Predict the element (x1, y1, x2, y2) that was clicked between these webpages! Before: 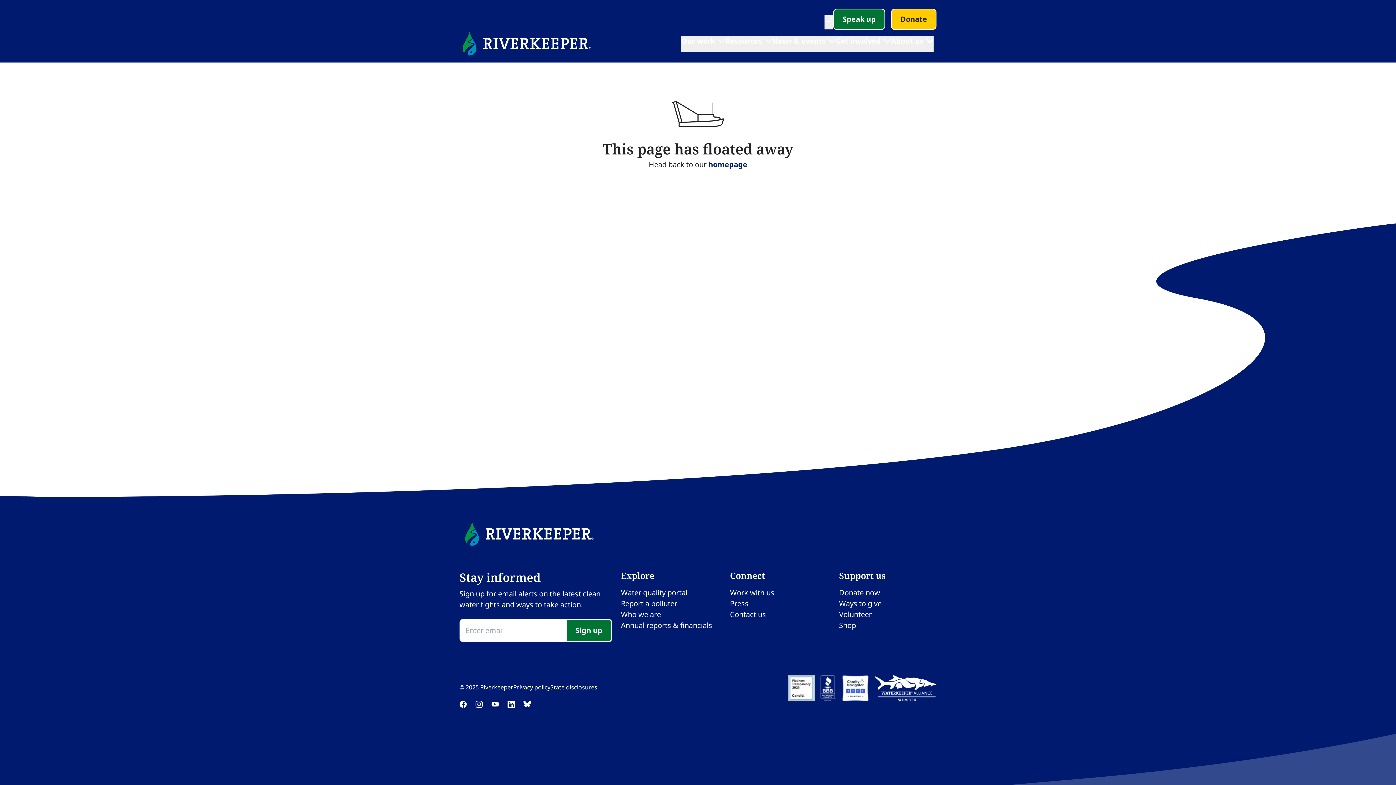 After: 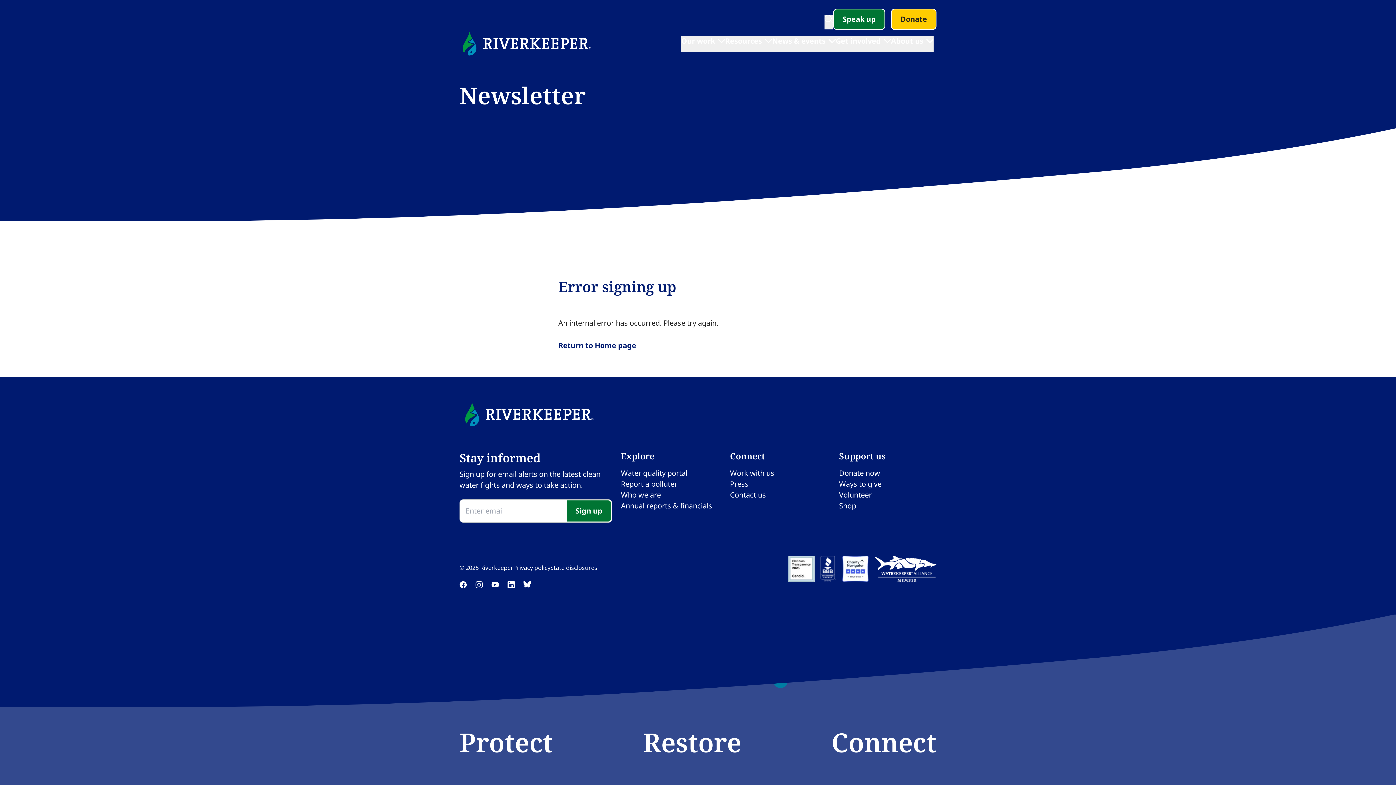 Action: bbox: (566, 619, 612, 642) label: Sign up​​​​‌﻿‍﻿​‍​‍‌‍﻿﻿‌﻿​‍‌‍‍‌‌‍‌﻿‌‍‍‌‌‍﻿‍​‍​‍​﻿‍‍​‍​‍‌﻿​﻿‌‍​‌‌‍﻿‍‌‍‍‌‌﻿‌​‌﻿‍‌​‍﻿‍‌‍‍‌‌‍﻿﻿​‍​‍​‍﻿​​‍​‍‌‍‍​‌﻿​‍‌‍‌‌‌‍‌‍​‍​‍​﻿‍‍​‍​‍‌‍‍​‌﻿‌​‌﻿‌​‌﻿​​‌﻿​﻿​﻿‍‍​‍﻿﻿​‍﻿﻿‌‍​﻿‌‍﻿‌‌﻿​﻿​‍﻿‍‌‍﻿‌‌‍​‌‌‍‍‌‌‍﻿‍​‍﻿‍​﻿​‍​﻿​​​﻿​‍​﻿‌​‌﻿​‍‌‍‌‌‌‍‌​‌‍‌‌‌﻿​﻿‌‍‍‌‌‍‌﻿‌‍﻿‍​‍﻿‍‌﻿​‍‌‍‍‌‌﻿‌‍‌‍‌‌‌﻿​‍‌‍‍﻿‌‍‌‌‌‍‌‌‌﻿​​‌‍‌‌‌﻿​‍​‍﻿‍‌‍﻿﻿‌﻿​‍‌‍‌﻿​‍﻿﻿‌‍‍‌‌‍﻿‍‌﻿‌​‌‍‌‌‌‍﻿‍‌﻿‌​​‍﻿﻿‌‍‌‌‌‍‌​‌‍‍‌‌﻿‌​​‍﻿﻿‌‍﻿‌‌‍﻿﻿‌‍‌​‌‍‌‌​﻿﻿‌‌﻿​​‌﻿​‍‌‍‌‌‌﻿​﻿‌‍‌‌‌‍﻿‍‌﻿‌​‌‍​‌‌﻿‌​‌‍‍‌‌‍﻿﻿‌‍﻿‍​﻿‍﻿‌‍‍‌‌‍‌​​﻿﻿‌‌‍‌‍‌‍﻿﻿‌‍﻿﻿‌﻿‌​‌‍‌‌‌﻿​‍​﻿‍﻿‌﻿‌​‌﻿‍‌‌﻿​​‌‍‌‌​﻿﻿‌‌‍‌‍‌‍﻿﻿‌‍﻿﻿‌﻿‌​‌‍‌‌‌﻿​‍​﻿‍﻿‌﻿​​‌‍​‌‌﻿‌​‌‍‍​​﻿﻿‌‌‍﻿‍‌‍‌‌‌﻿‌﻿‌﻿​﻿‌‍﻿​‌‍‌‌‌﻿‌​‌﻿‌​‌‍‌‌‌﻿​‍​‍﻿‍‌‍​‍‌﻿‌‌‌﻿‌​‌﻿‌​‌‍﻿﻿‌‍﻿‍‌​﻿​‌‍​‌‌‍​‍‌‍‌‌‌‍﻿​​﻿﻿﻿‌‍​‍‌‍​‌‌﻿​﻿‌‍‌‌‌‌‌‌‌﻿​‍‌‍﻿​​﻿﻿‌‌‍‍​‌﻿‌​‌﻿‌​‌﻿​​‌﻿​﻿​‍‌‌​﻿​﻿‌​​‌​‍‌‌​﻿​‍‌​‌‍​‍‌‌​﻿​‍‌​‌‍‌‍​﻿‌‍﻿‌‌﻿​﻿​‍﻿‍‌‍﻿‌‌‍​‌‌‍‍‌‌‍﻿‍​‍﻿‍​﻿​‍​﻿​​​﻿​‍​﻿‌​‌﻿​‍‌‍‌‌‌‍‌​‌‍‌‌‌﻿​﻿‌‍‍‌‌‍‌﻿‌‍﻿‍​‍﻿‍‌﻿​‍‌‍‍‌‌﻿‌‍‌‍‌‌‌﻿​‍‌‍‍﻿‌‍‌‌‌‍‌‌‌﻿​​‌‍‌‌‌﻿​‍​‍﻿‍‌‍﻿﻿‌﻿​‍‌‍‌﻿​‍‌‍‌‍‍‌‌‍‌​​﻿﻿‌‌‍‌‍‌‍﻿﻿‌‍﻿﻿‌﻿‌​‌‍‌‌‌﻿​‍​‍‌‍‌﻿‌​‌﻿‍‌‌﻿​​‌‍‌‌​﻿﻿‌‌‍‌‍‌‍﻿﻿‌‍﻿﻿‌﻿‌​‌‍‌‌‌﻿​‍​‍‌‍‌﻿​​‌‍​‌‌﻿‌​‌‍‍​​﻿﻿‌‌‍﻿‍‌‍‌‌‌﻿‌﻿‌﻿​﻿‌‍﻿​‌‍‌‌‌﻿‌​‌﻿‌​‌‍‌‌‌﻿​‍​‍﻿‍‌‍​‍‌﻿‌‌‌﻿‌​‌﻿‌​‌‍﻿﻿‌‍﻿‍‌​﻿​‌‍​‌‌‍​‍‌‍‌‌‌‍﻿​​‍‌‍‌﻿​​‌‍‌‌‌﻿​‍‌﻿​﻿‌﻿​​‌‍‌‌‌‍​﻿‌﻿‌​‌‍‍‌‌﻿‌‍‌‍‌‌​﻿﻿‌‌﻿​​‌﻿‌‌‌‍​‍‌‍﻿​‌‍‍‌‌﻿​﻿‌‍‍​‌‍‌‌‌‍‌​​‍​‍‌﻿﻿‌